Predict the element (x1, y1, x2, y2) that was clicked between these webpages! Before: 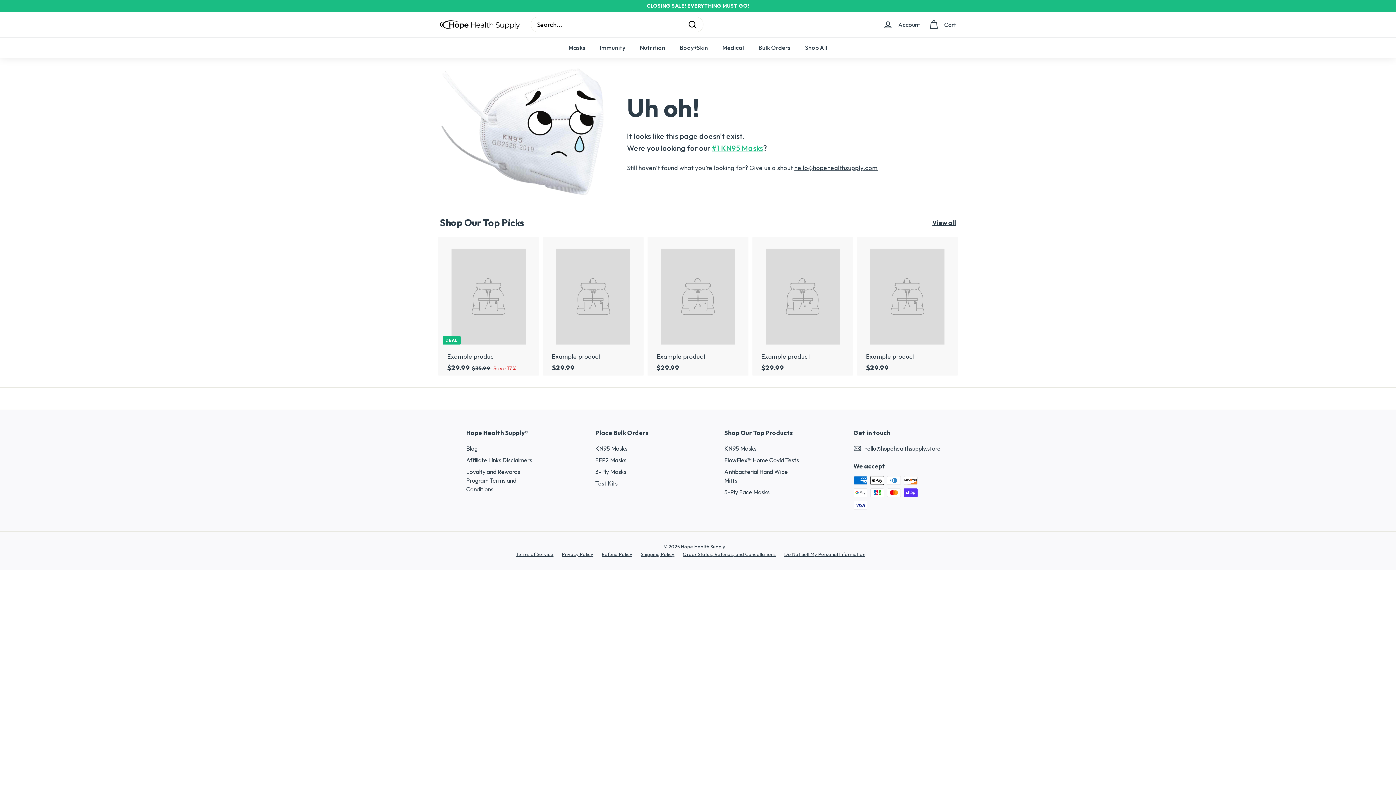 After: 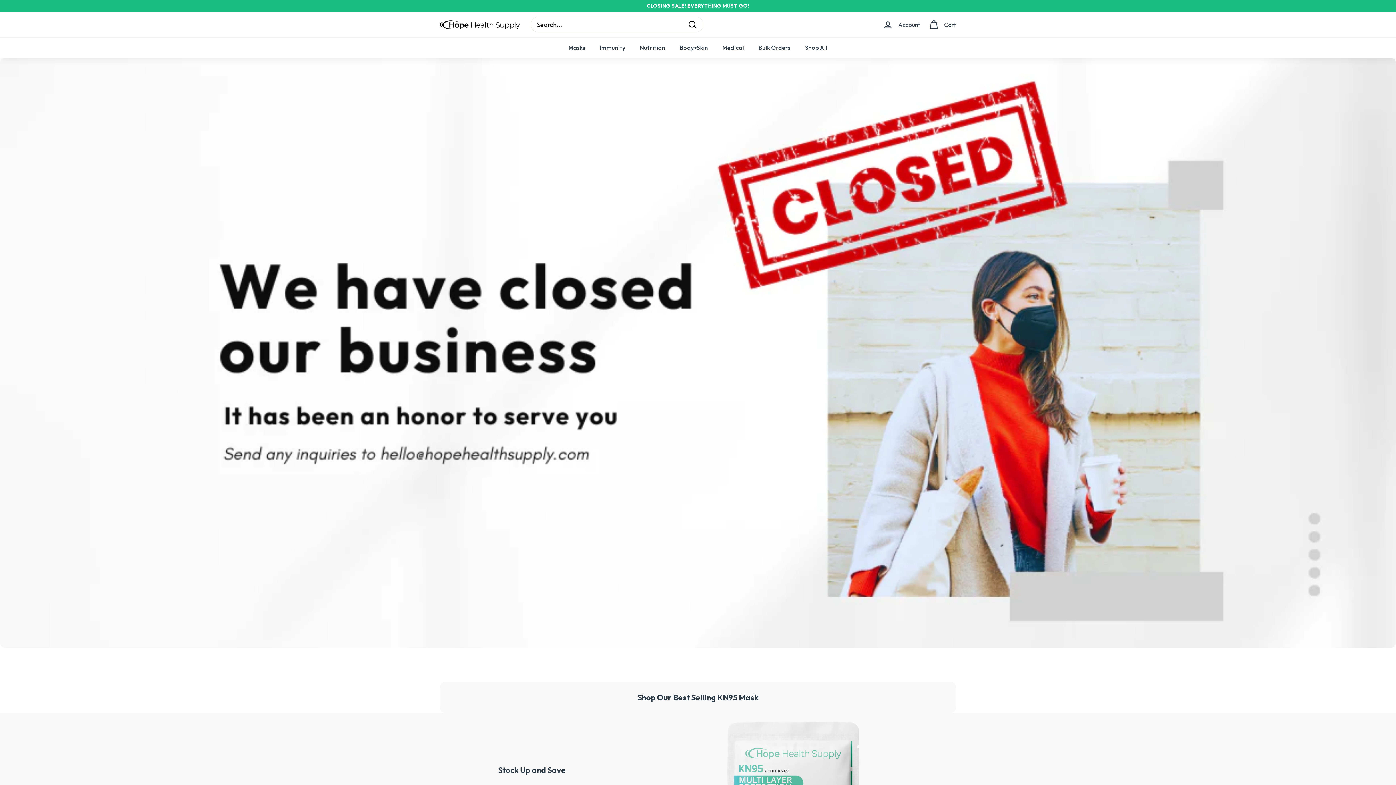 Action: bbox: (724, 454, 799, 466) label: FlowFlex™ Home Covid Tests